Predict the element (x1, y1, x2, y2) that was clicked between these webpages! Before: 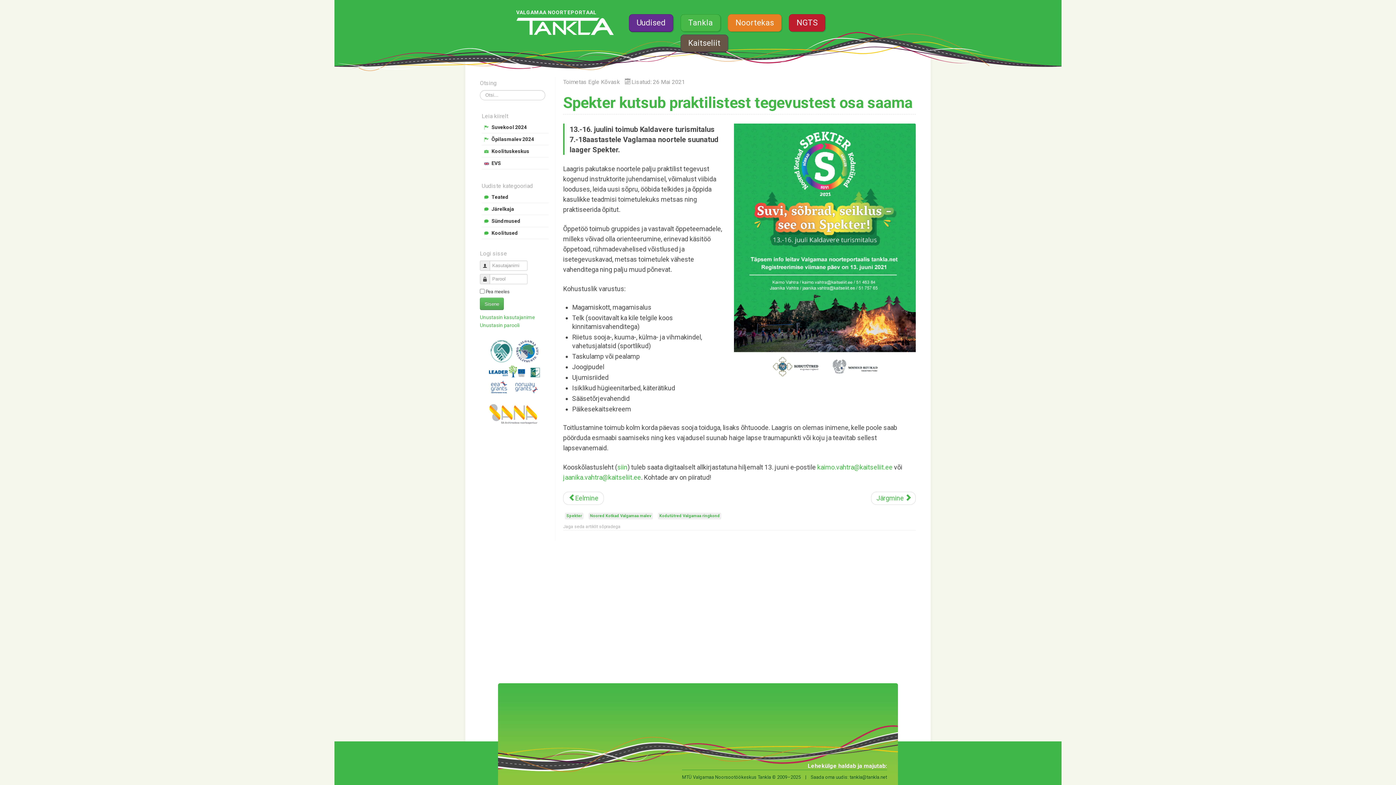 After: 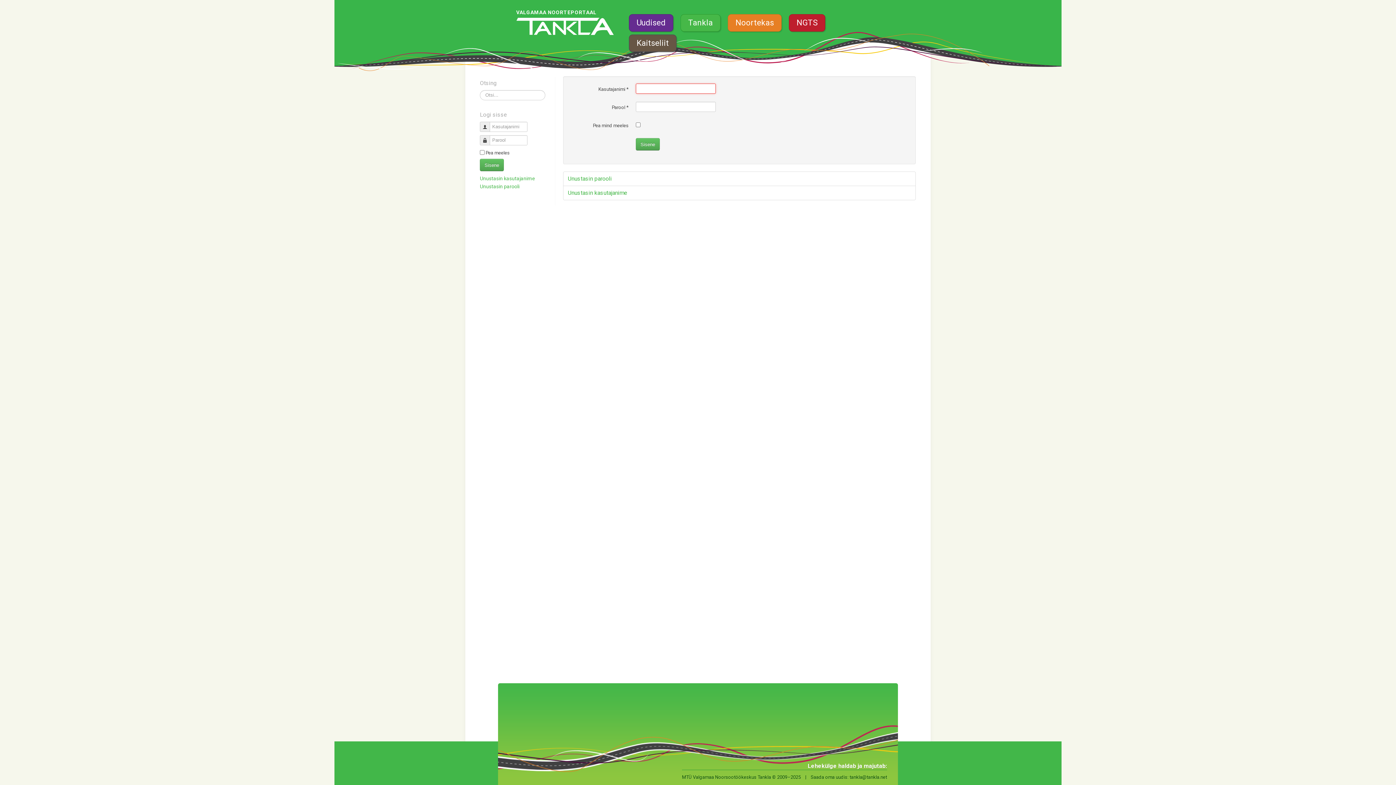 Action: bbox: (480, 297, 504, 310) label: Sisene